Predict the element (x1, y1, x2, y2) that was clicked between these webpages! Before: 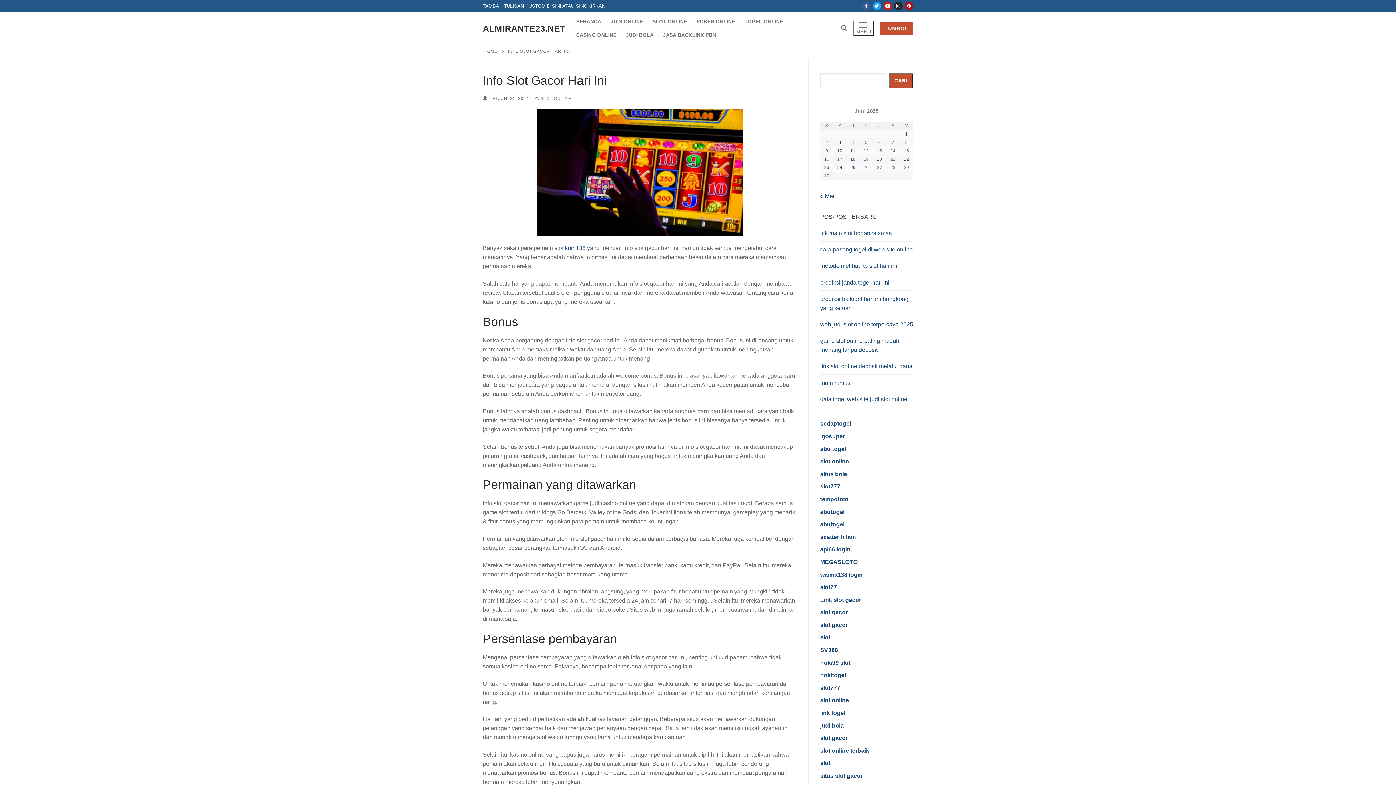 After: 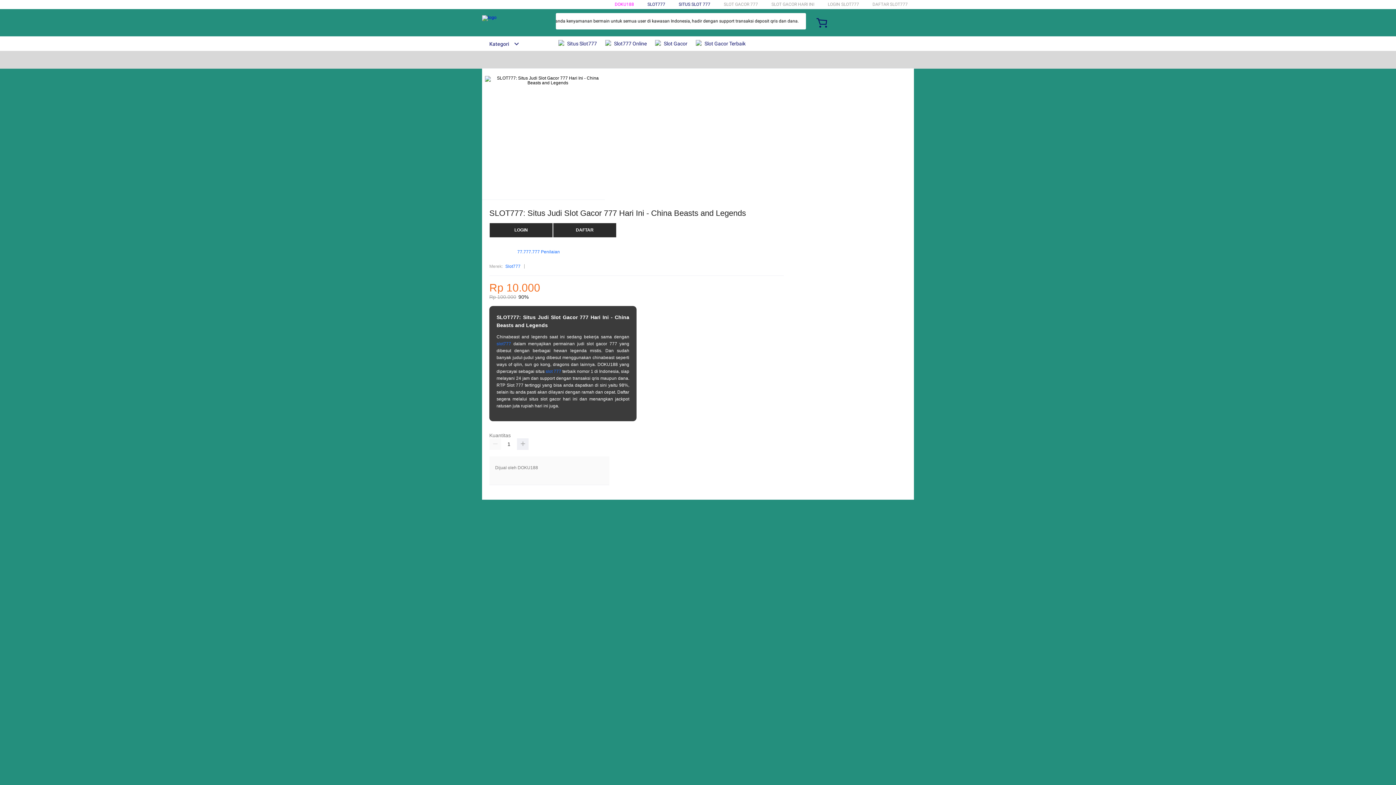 Action: label: slot777 bbox: (820, 483, 840, 489)